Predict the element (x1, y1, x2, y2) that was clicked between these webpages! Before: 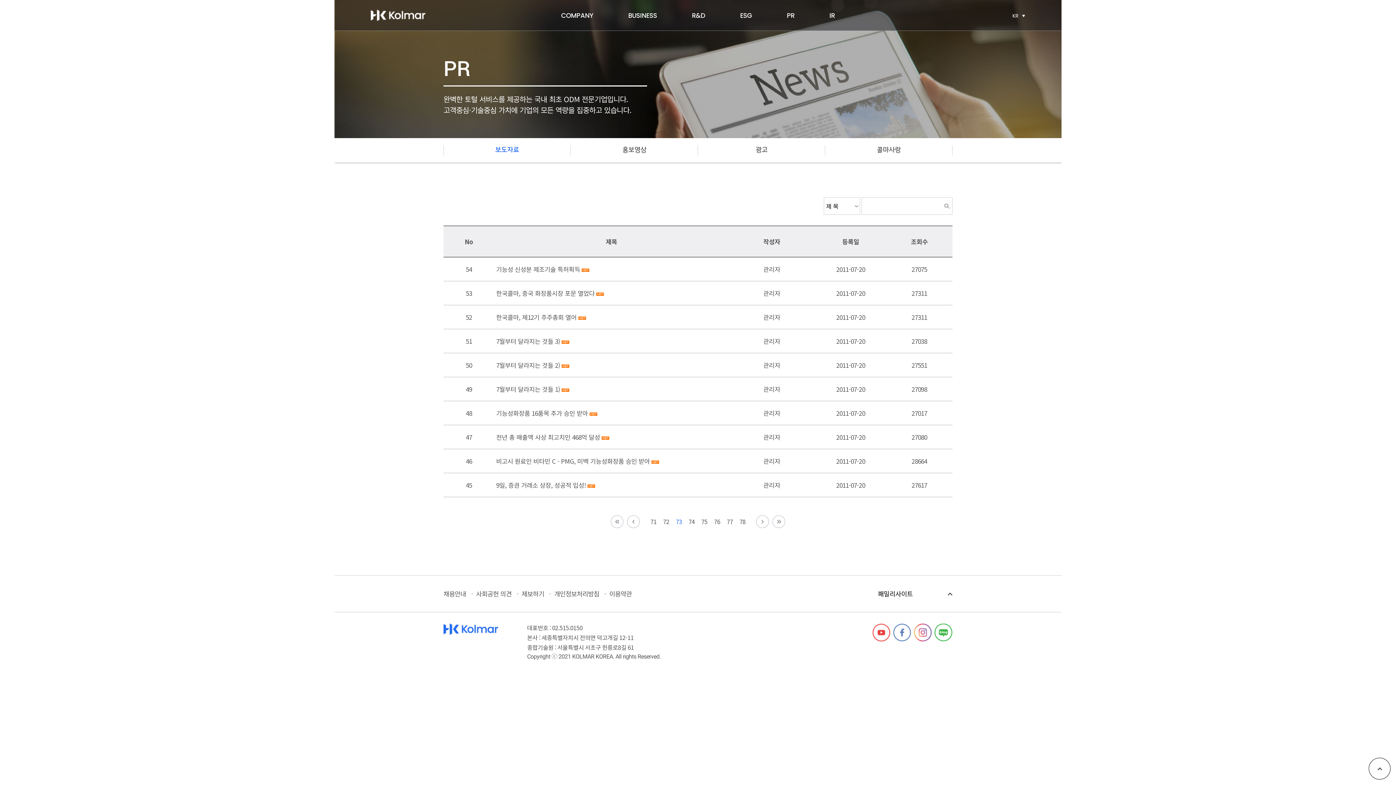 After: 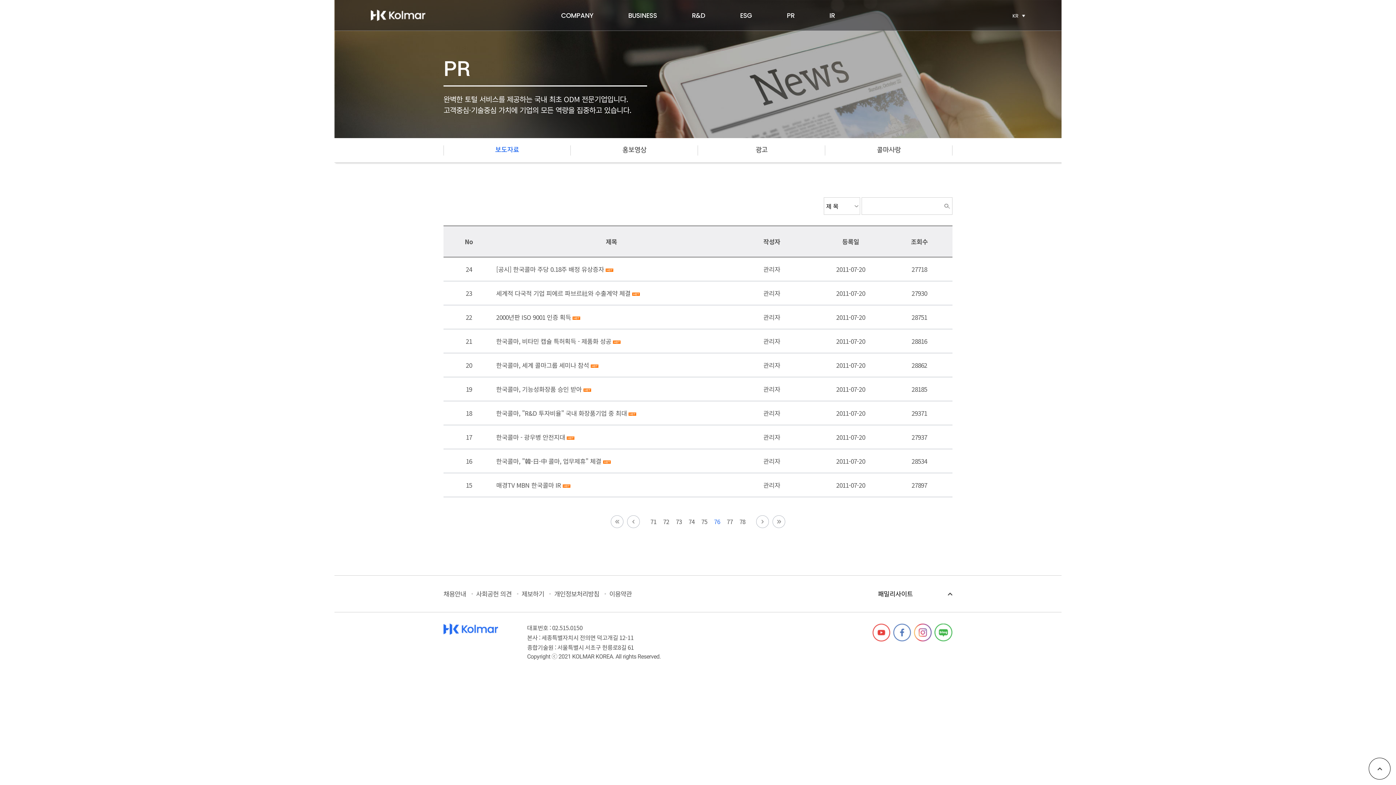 Action: label: 76 bbox: (710, 515, 723, 528)